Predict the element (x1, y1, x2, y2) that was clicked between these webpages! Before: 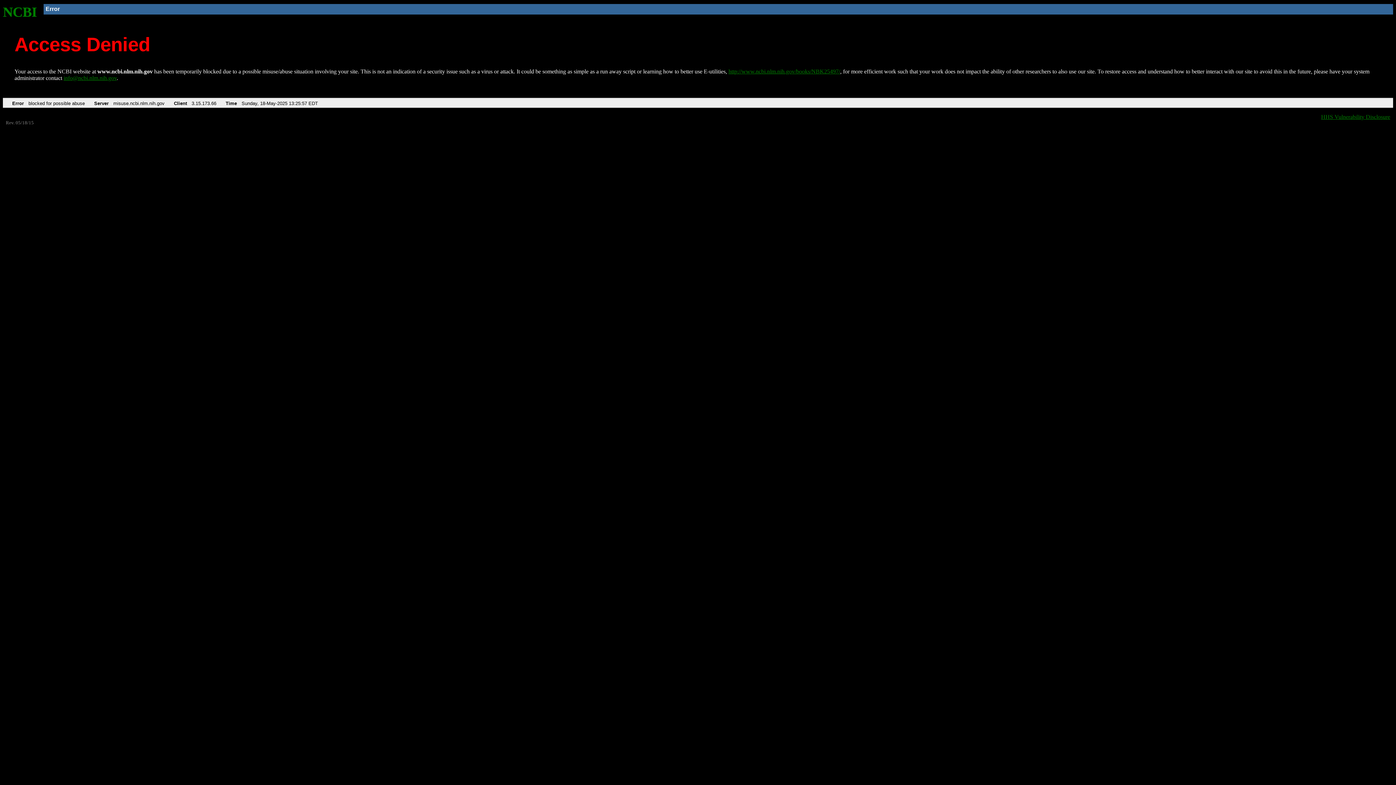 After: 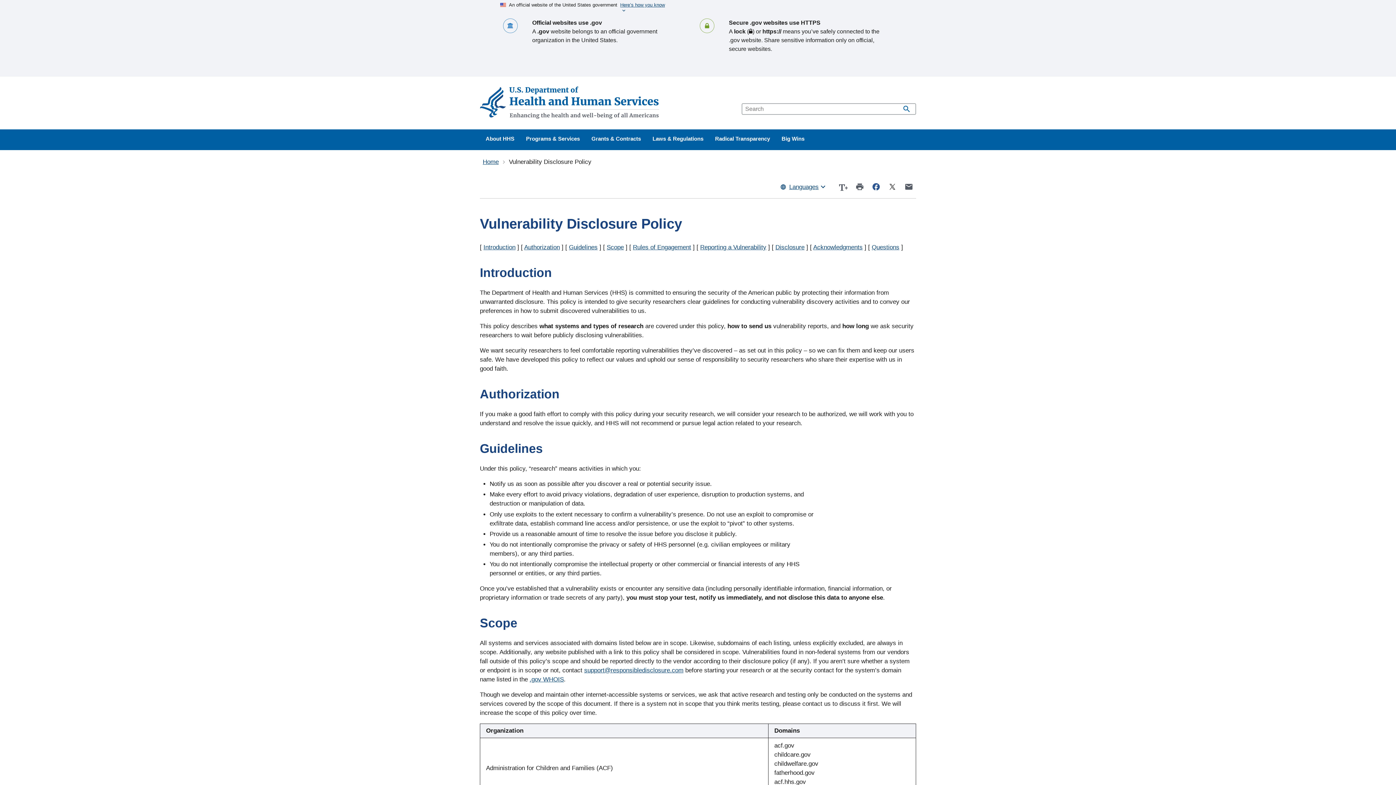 Action: label: HHS Vulnerability Disclosure bbox: (1321, 113, 1390, 119)